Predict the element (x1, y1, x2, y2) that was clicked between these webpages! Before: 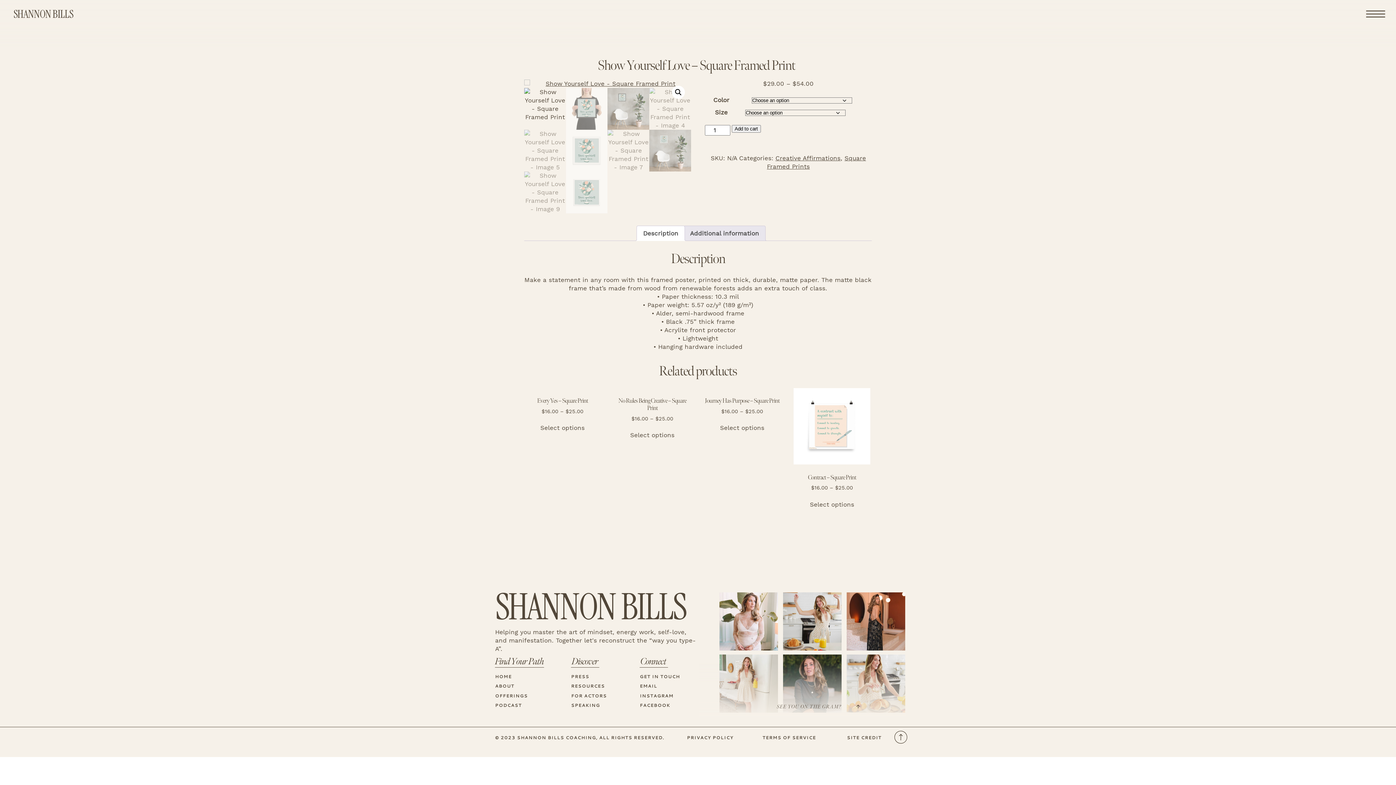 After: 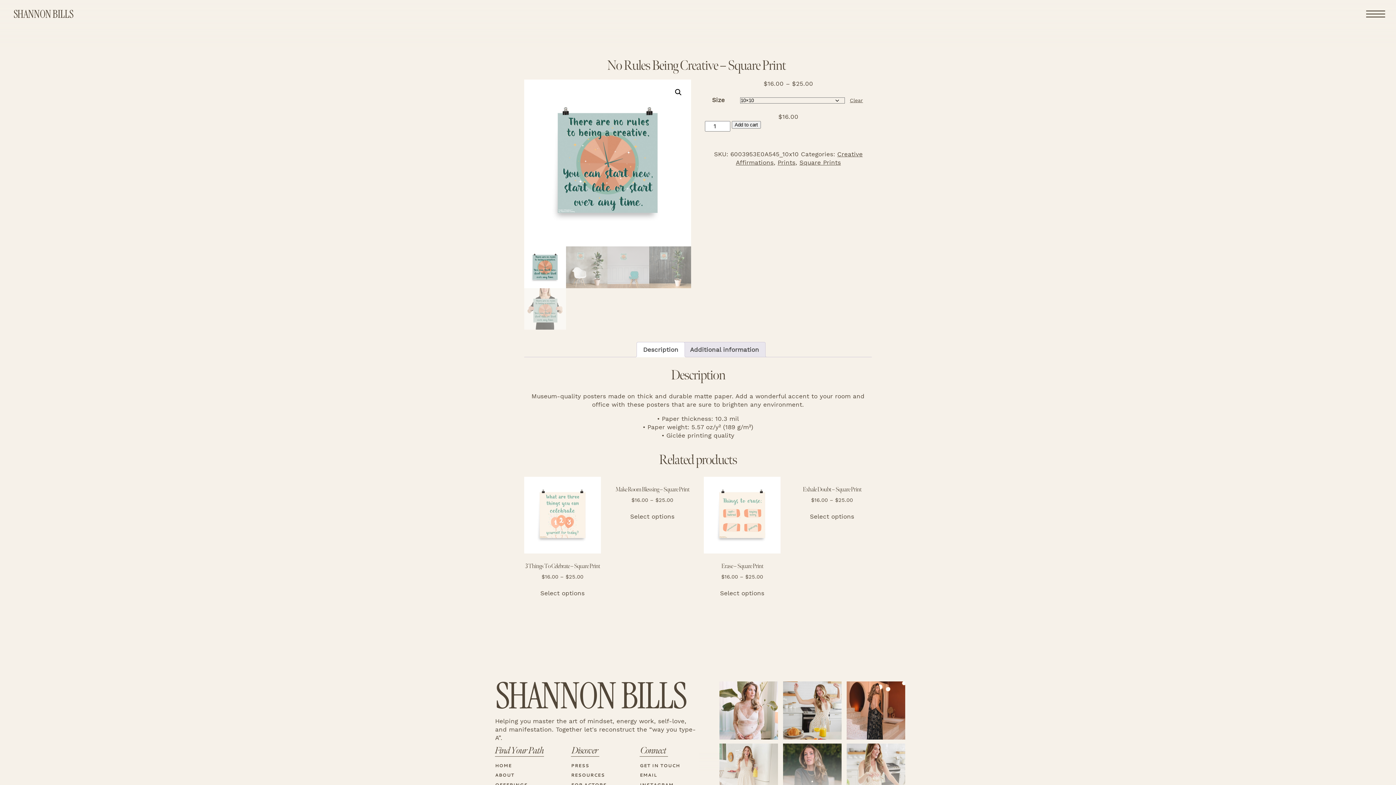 Action: label: Select options for “No Rules Being Creative - Square Print” bbox: (630, 431, 674, 439)